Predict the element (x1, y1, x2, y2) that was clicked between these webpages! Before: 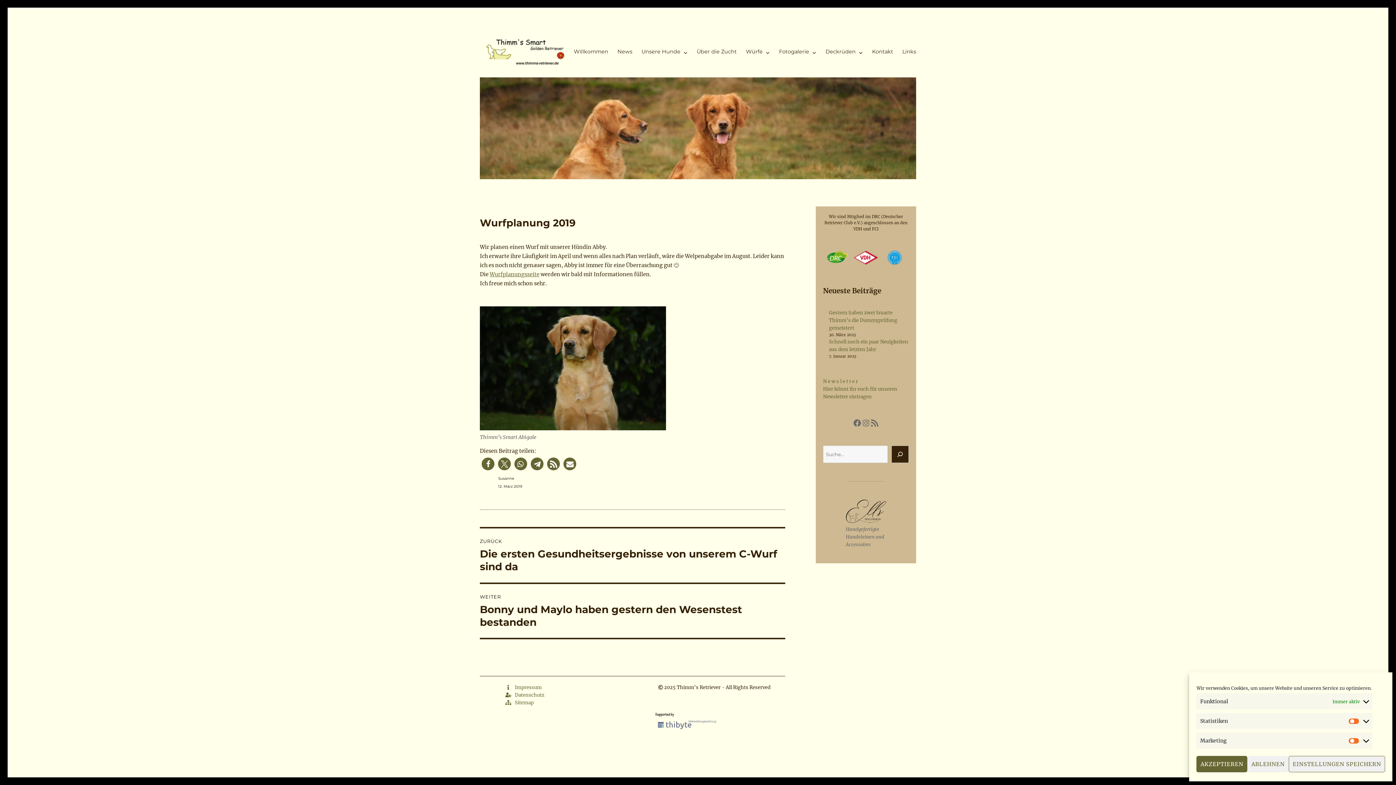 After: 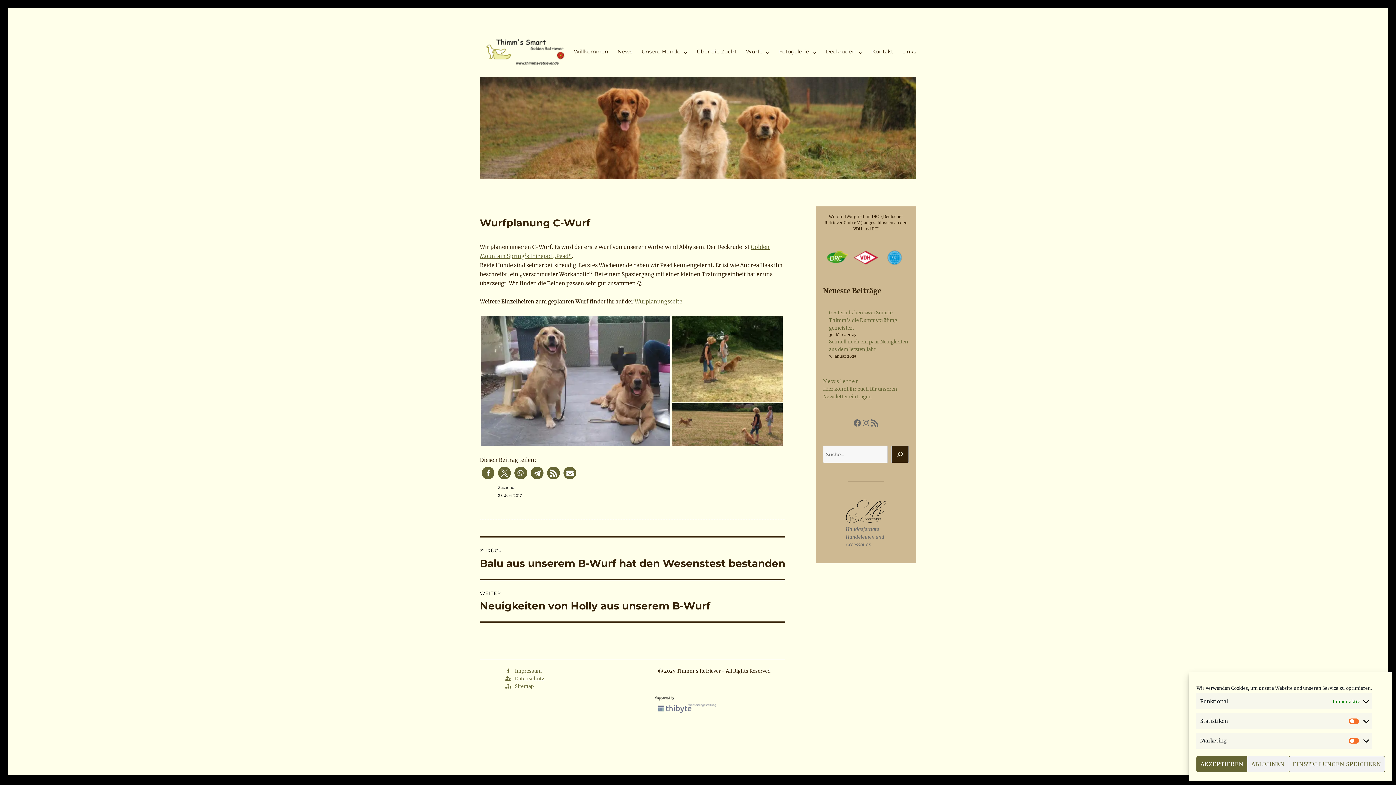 Action: bbox: (489, 271, 539, 277) label: Wurfplanungsseite